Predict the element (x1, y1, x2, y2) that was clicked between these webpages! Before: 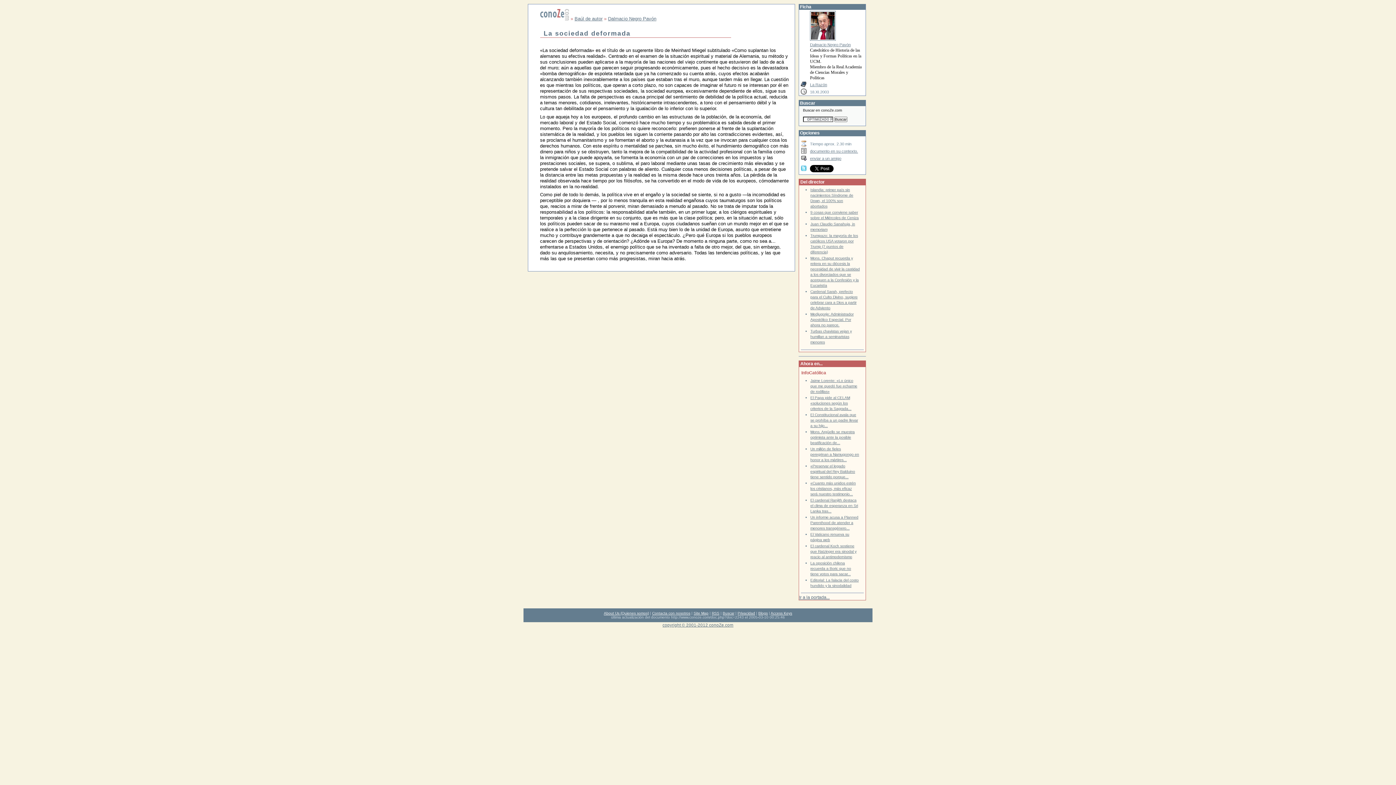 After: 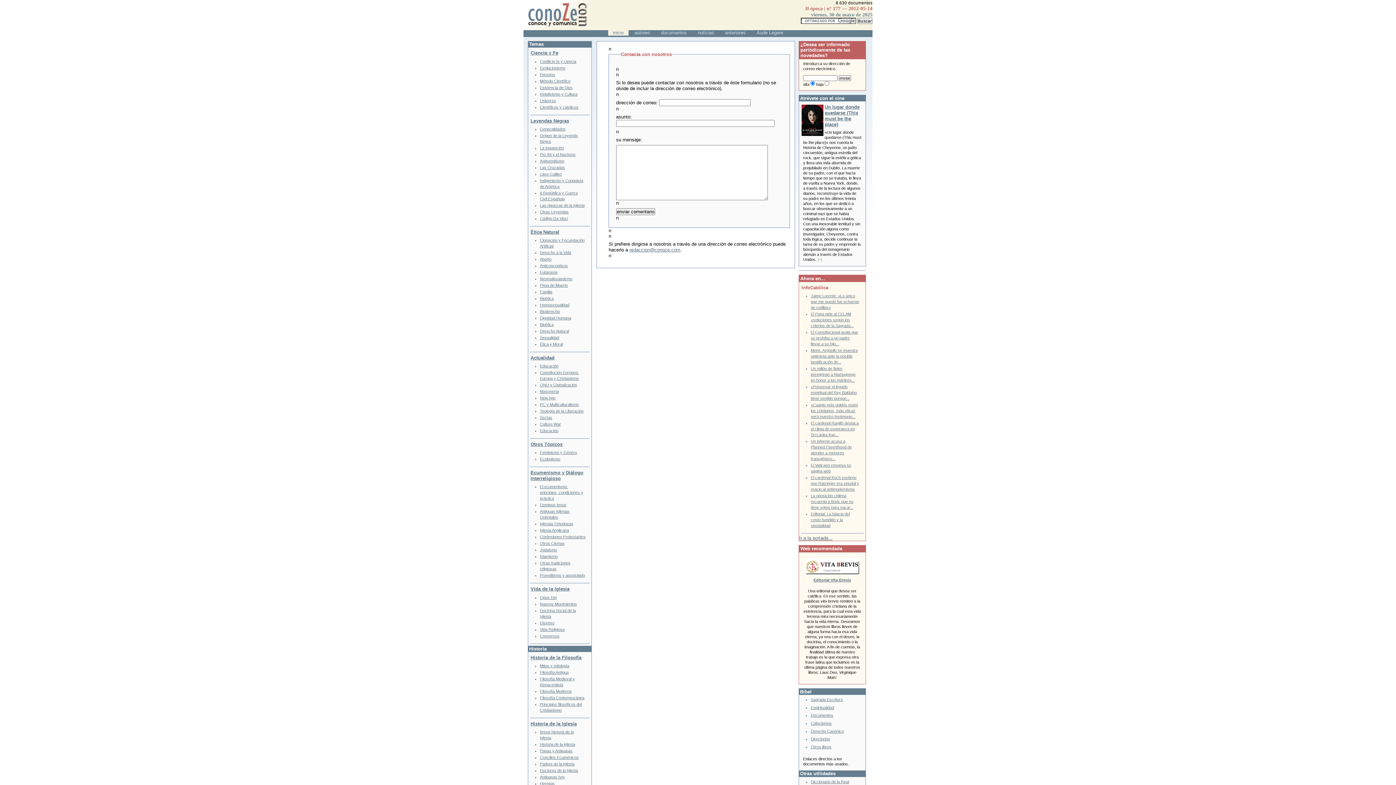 Action: label: Contacta con nosotros bbox: (652, 611, 690, 615)